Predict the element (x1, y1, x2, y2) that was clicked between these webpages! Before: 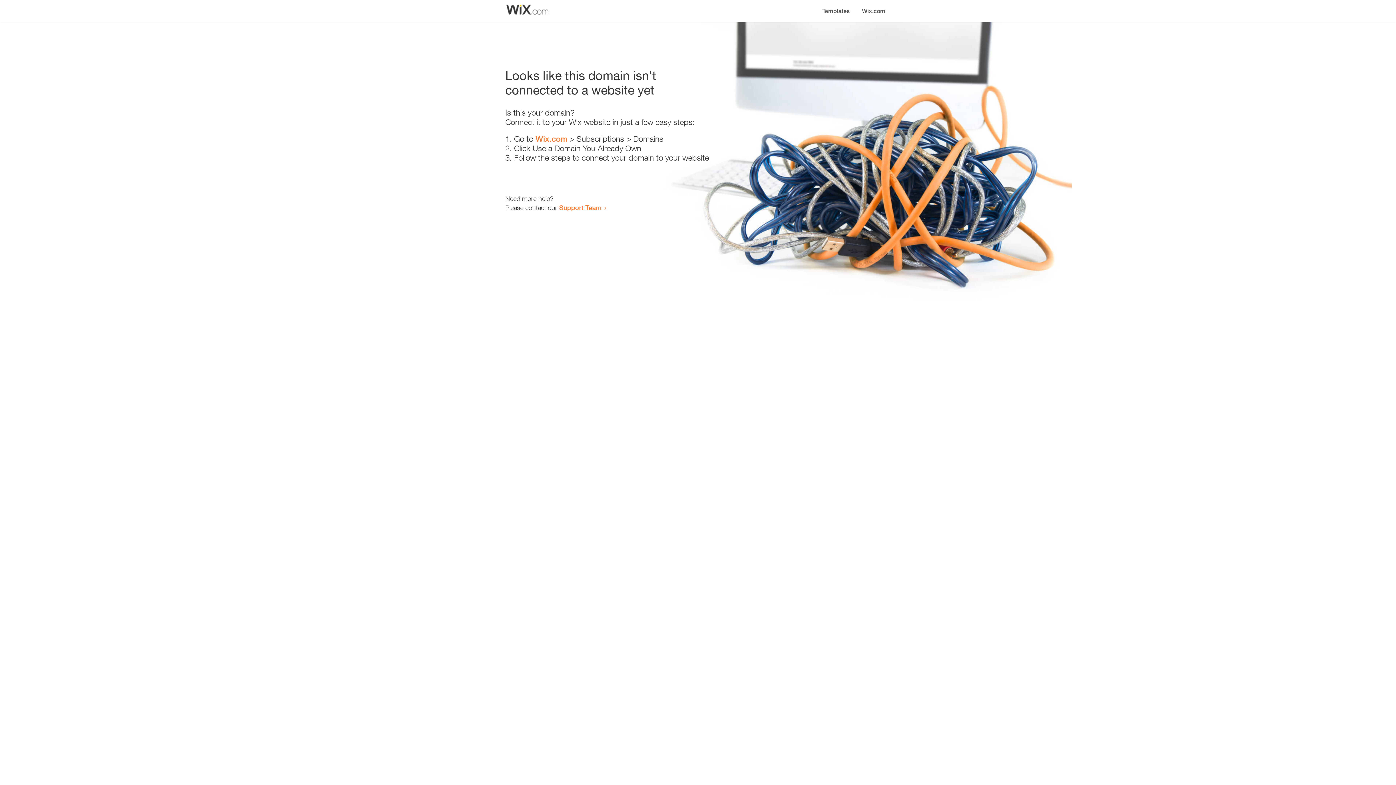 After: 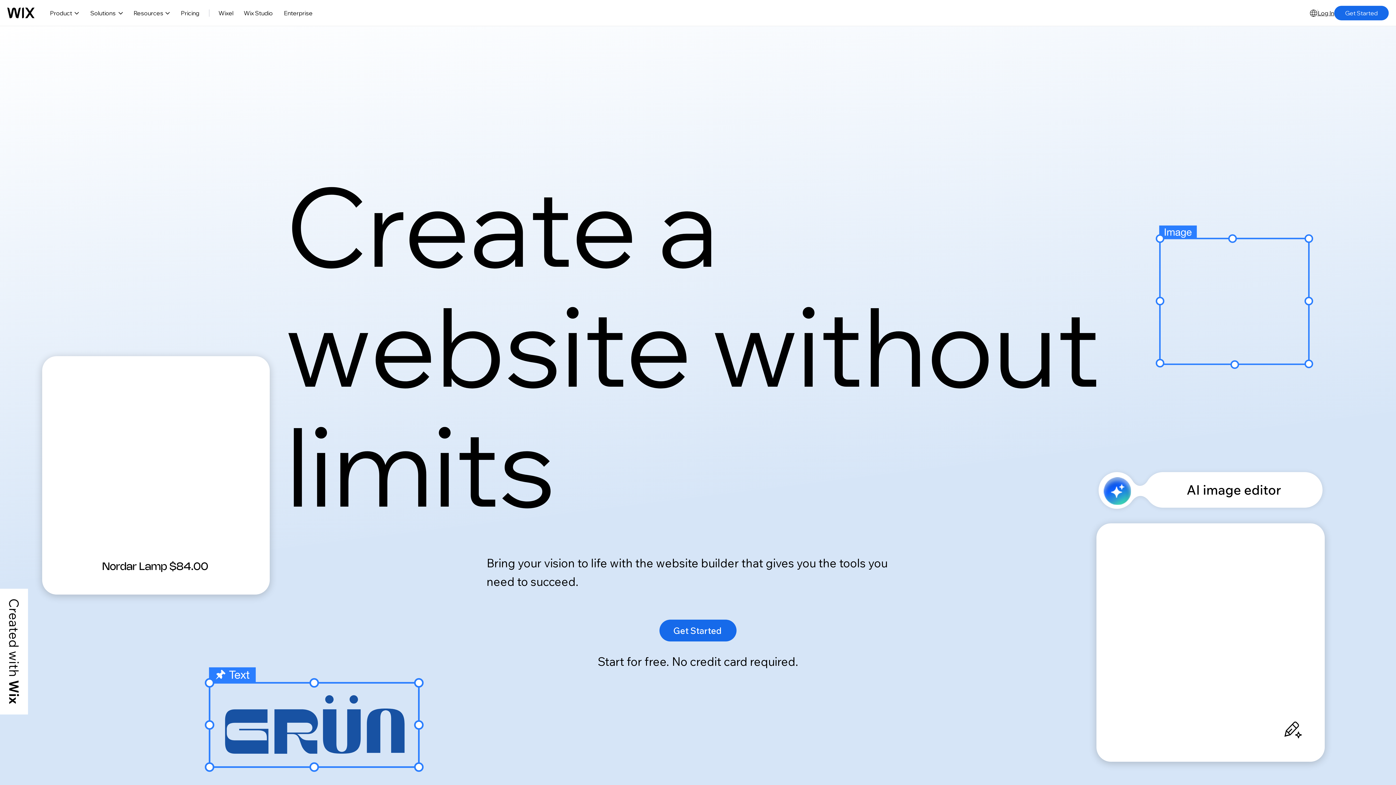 Action: bbox: (856, 0, 890, 14) label: Wix.com